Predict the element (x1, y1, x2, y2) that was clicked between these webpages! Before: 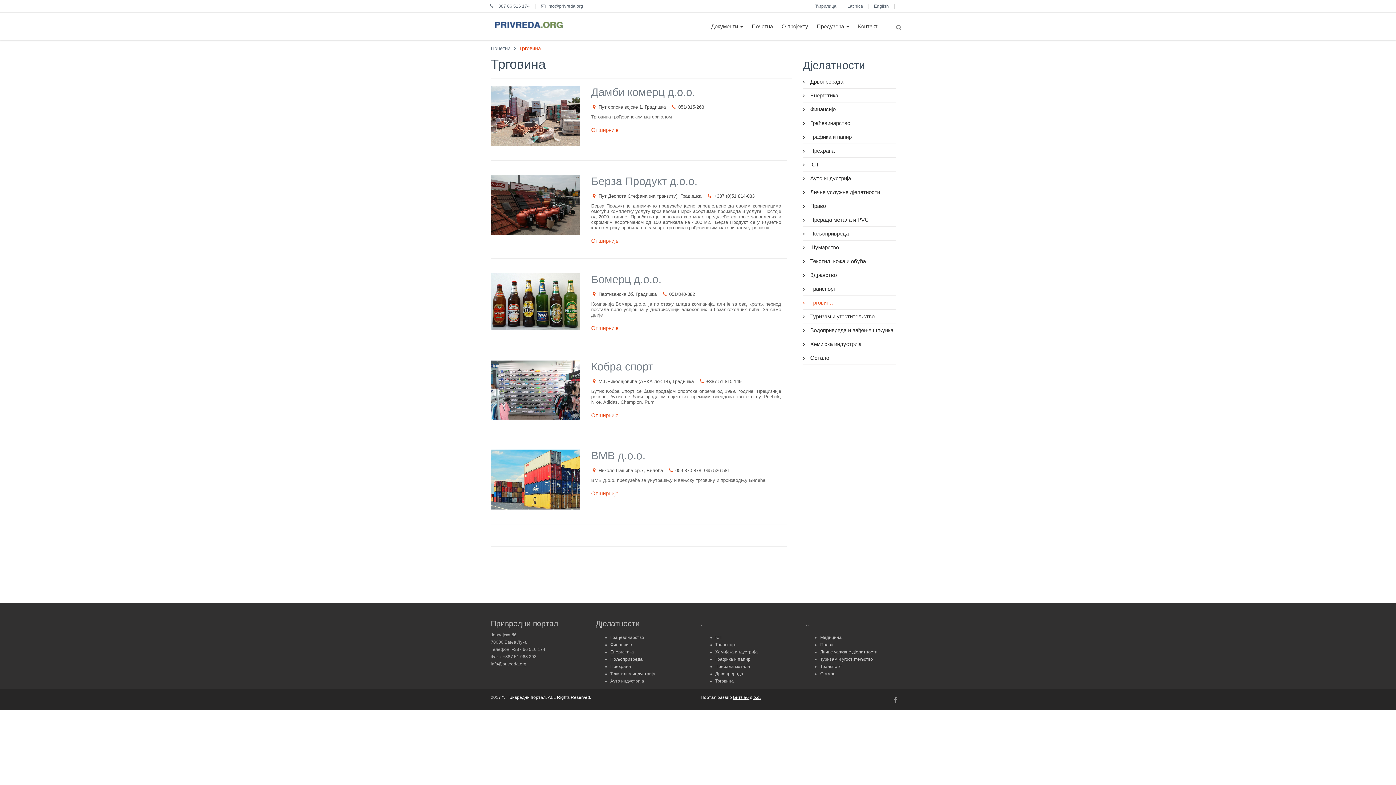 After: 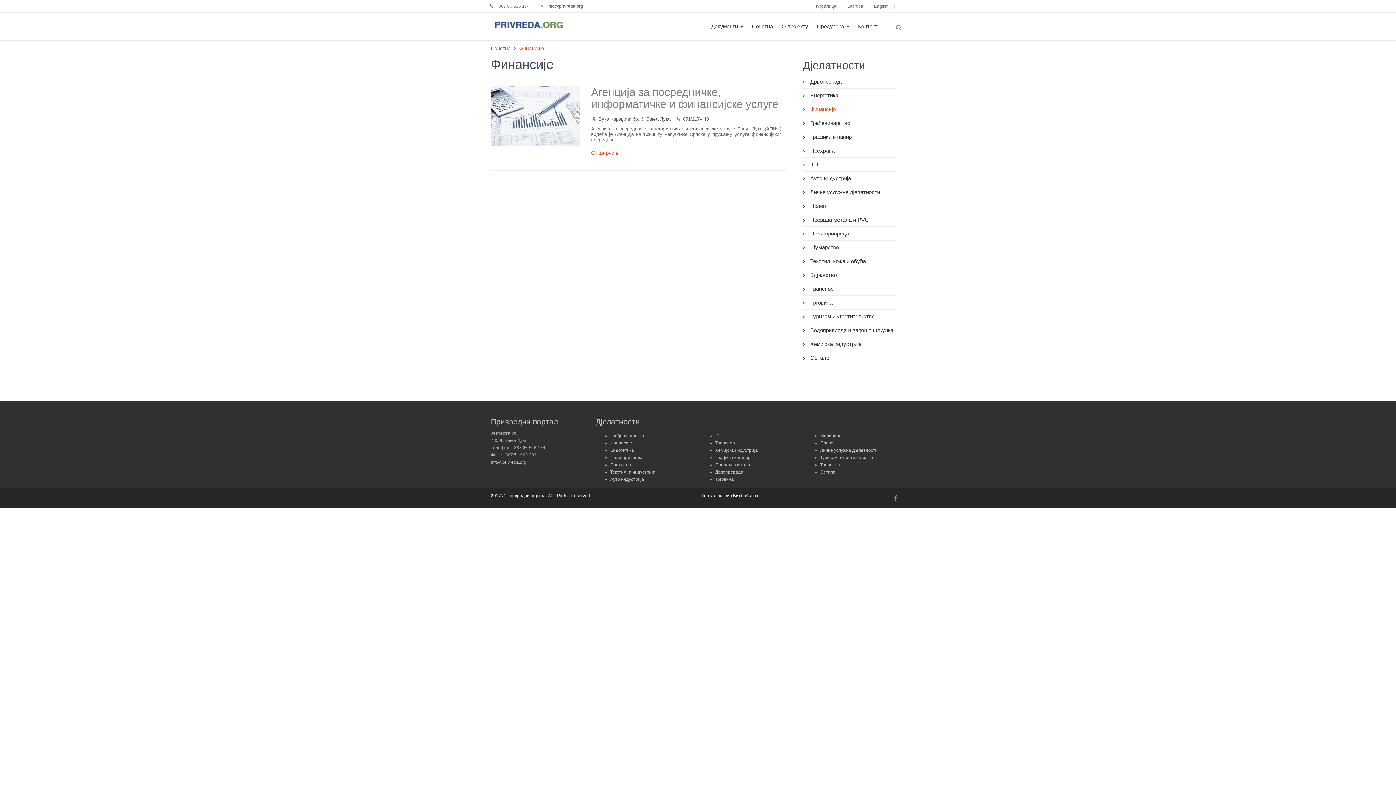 Action: label:  Финансије bbox: (803, 102, 896, 116)